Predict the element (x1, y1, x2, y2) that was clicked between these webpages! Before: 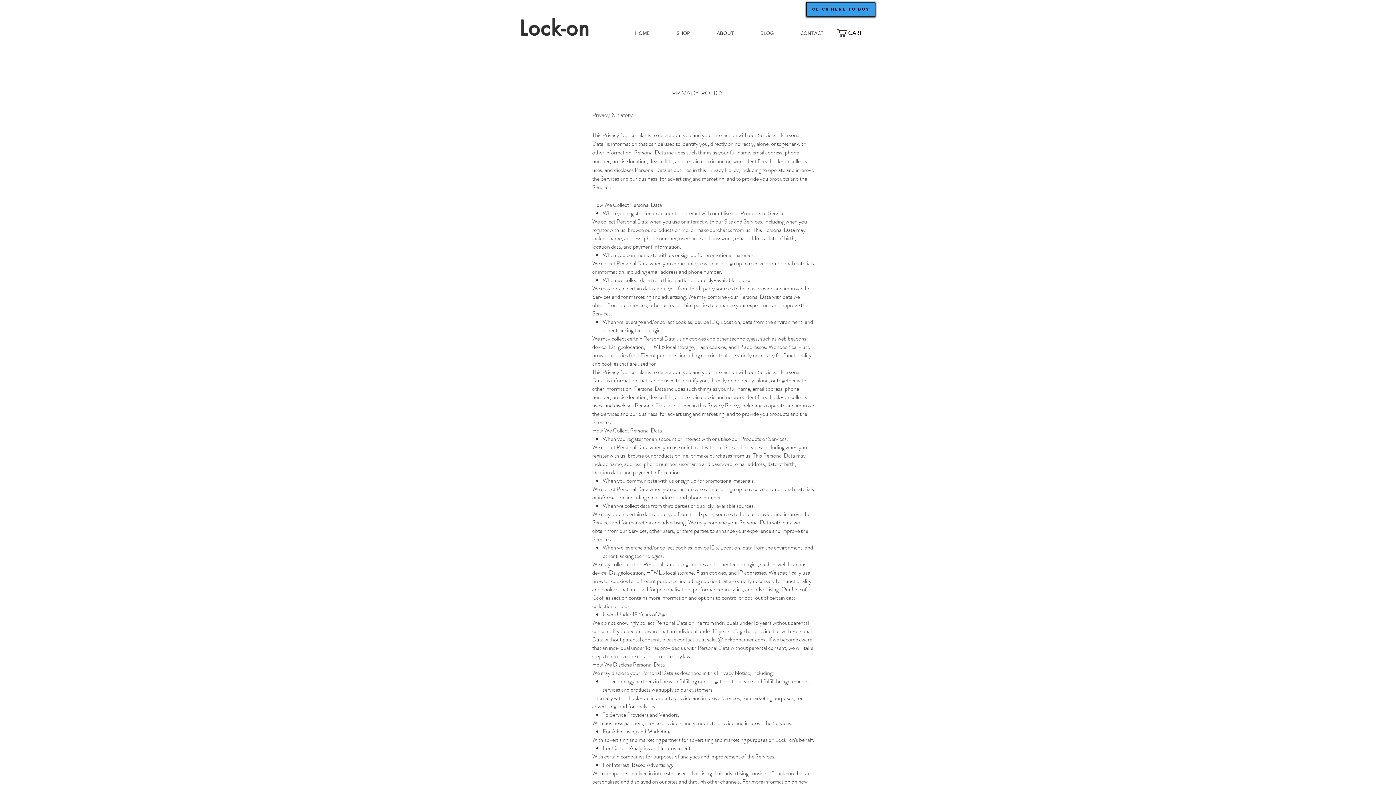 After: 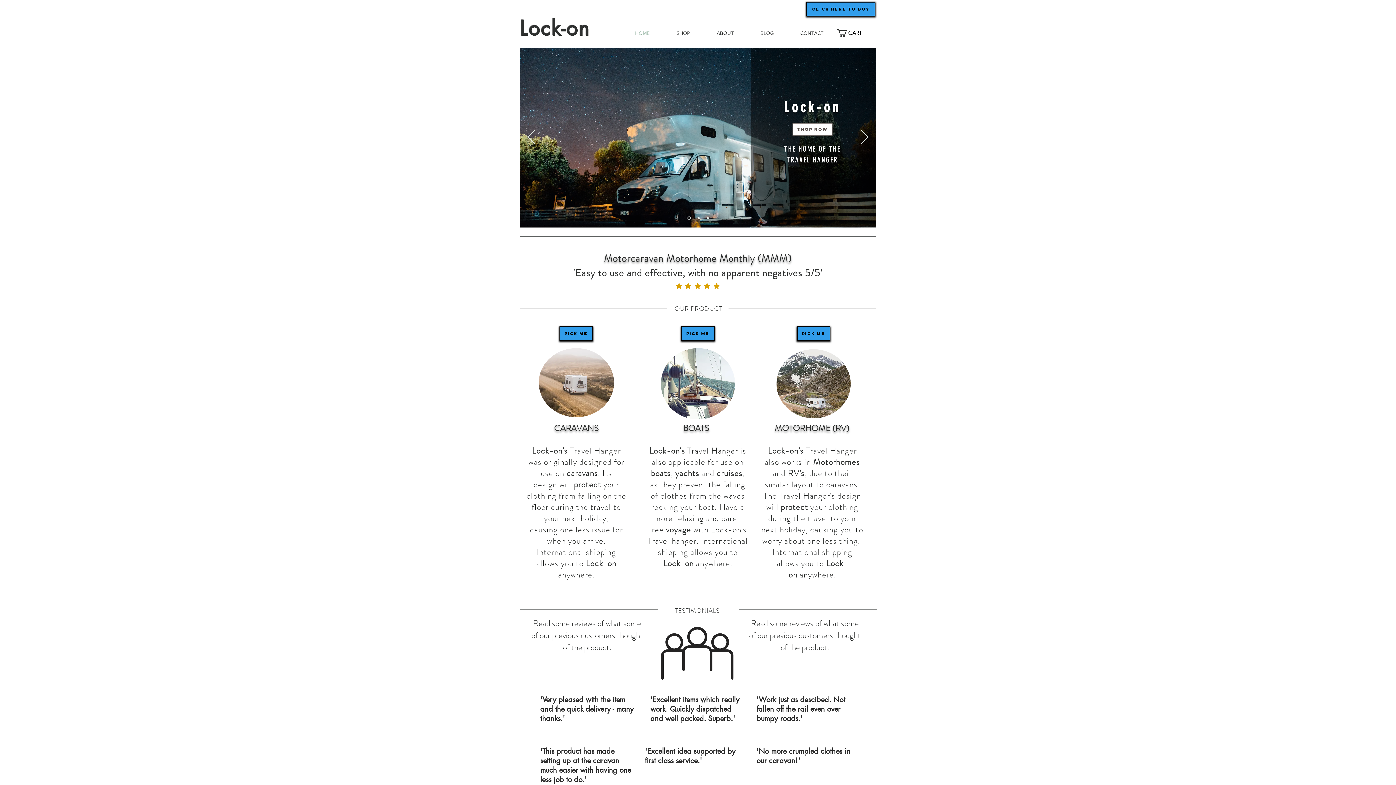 Action: bbox: (520, 15, 597, 41) label: Lock-on 